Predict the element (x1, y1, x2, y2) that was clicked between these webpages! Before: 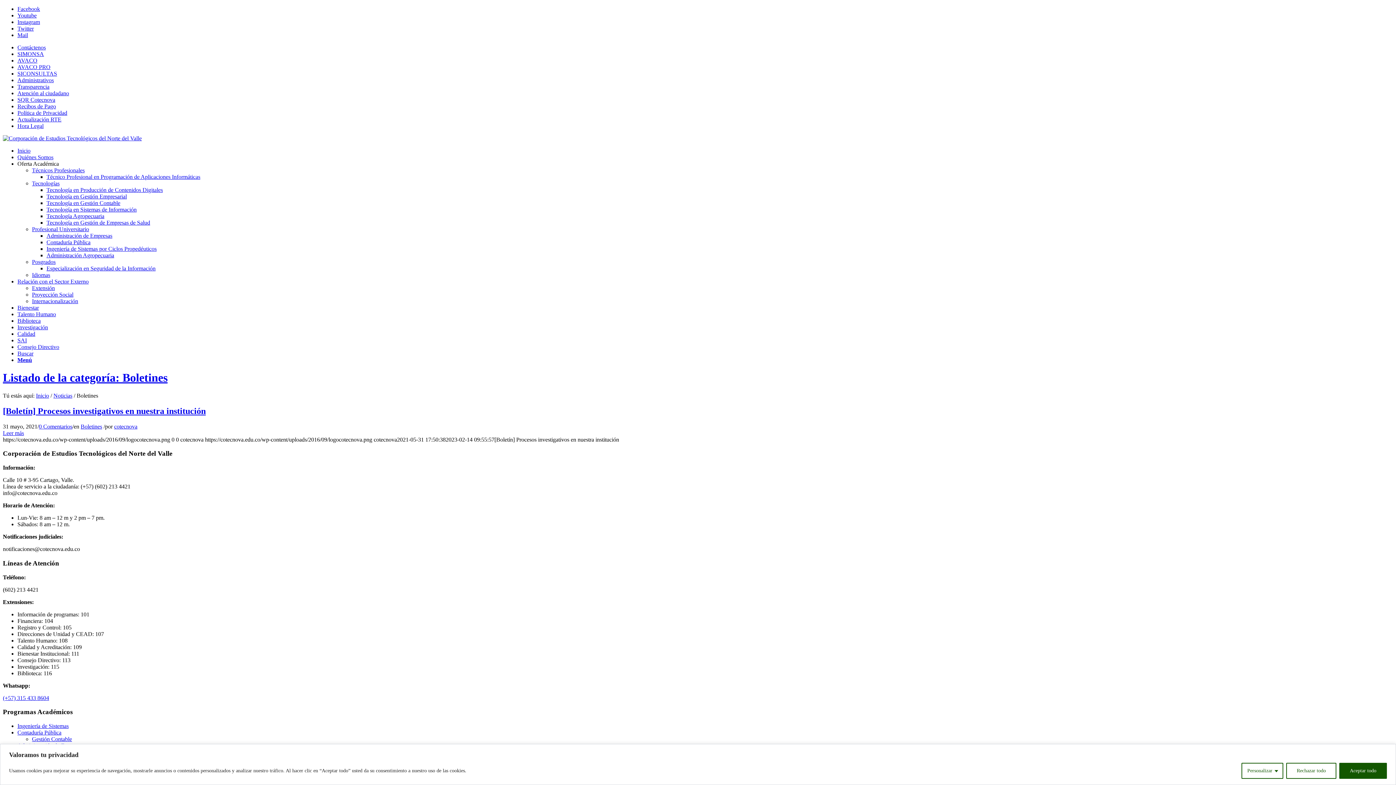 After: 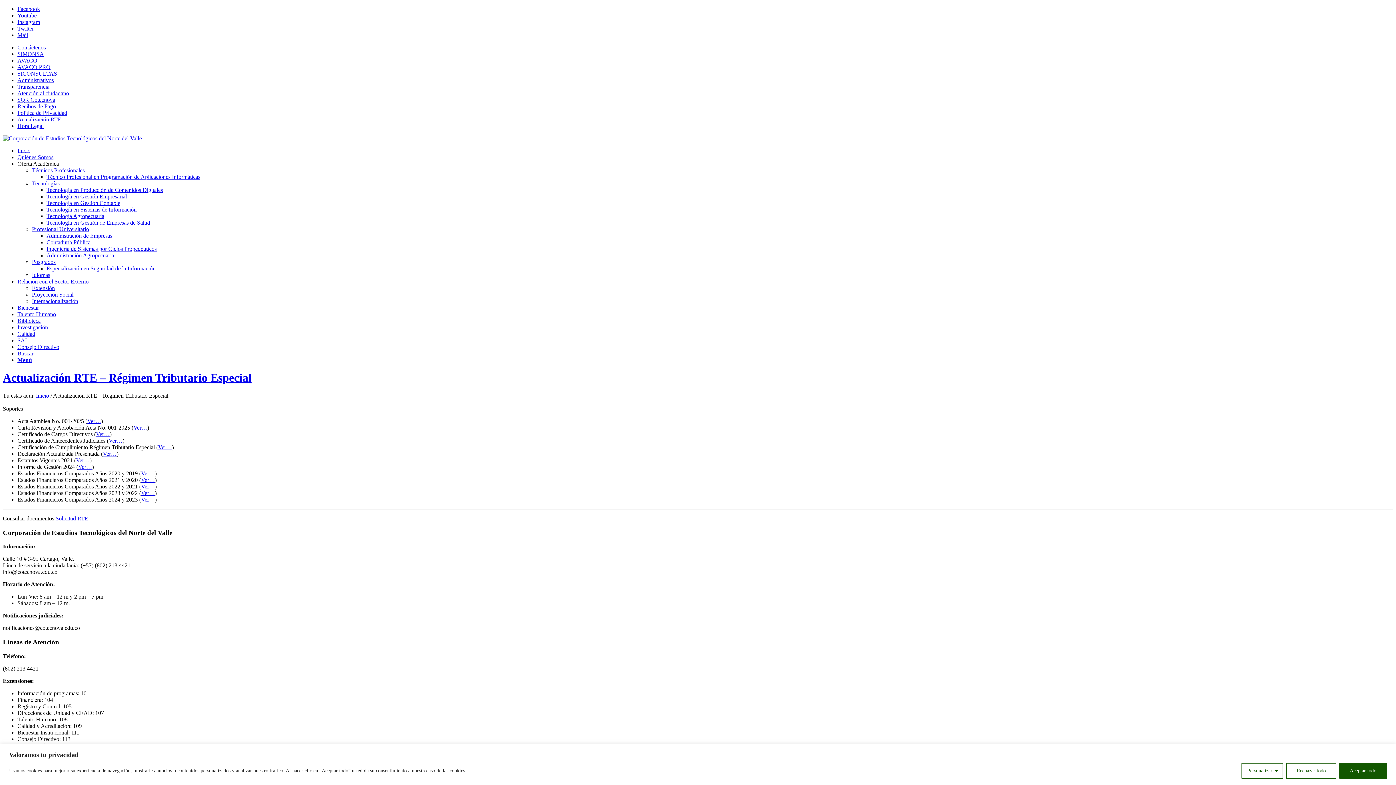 Action: label: Actualización RTE bbox: (17, 116, 61, 122)